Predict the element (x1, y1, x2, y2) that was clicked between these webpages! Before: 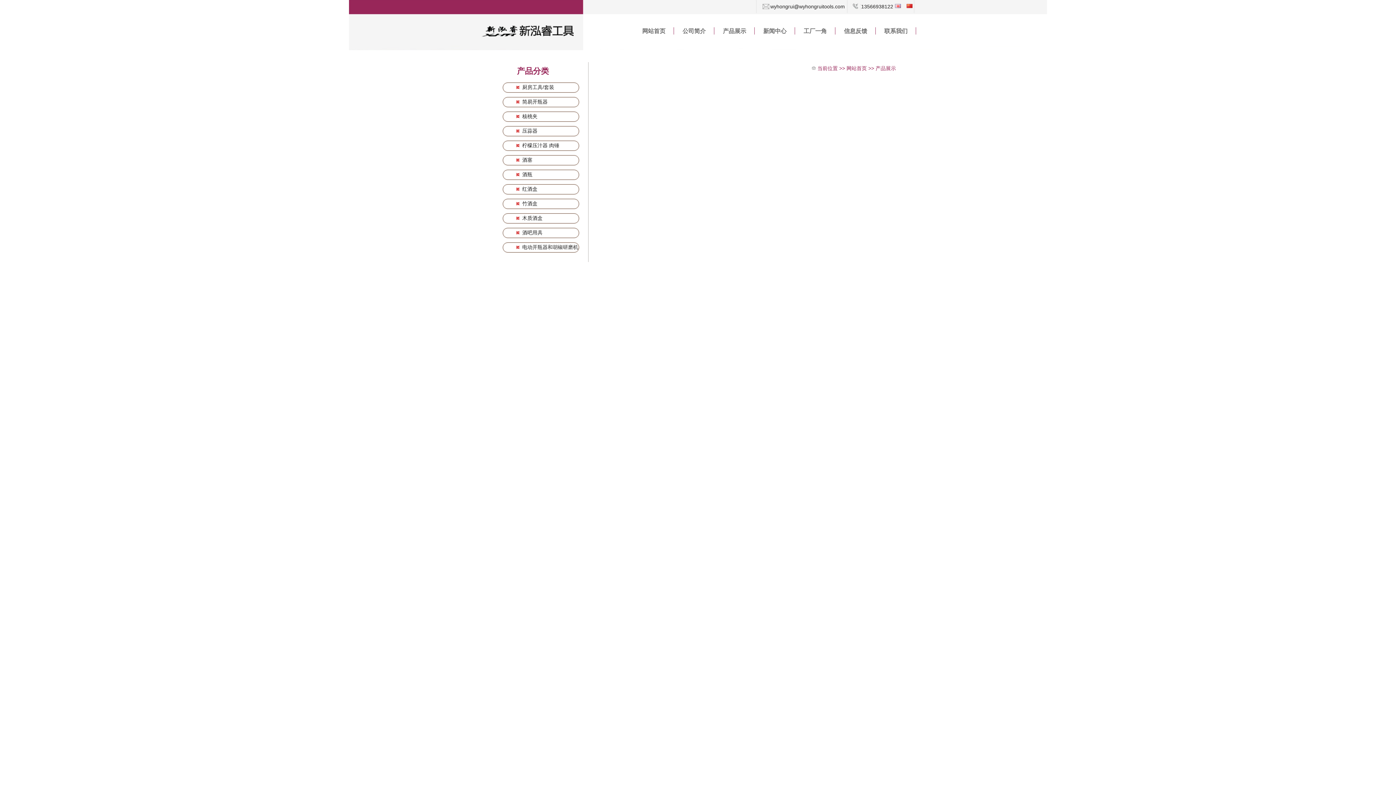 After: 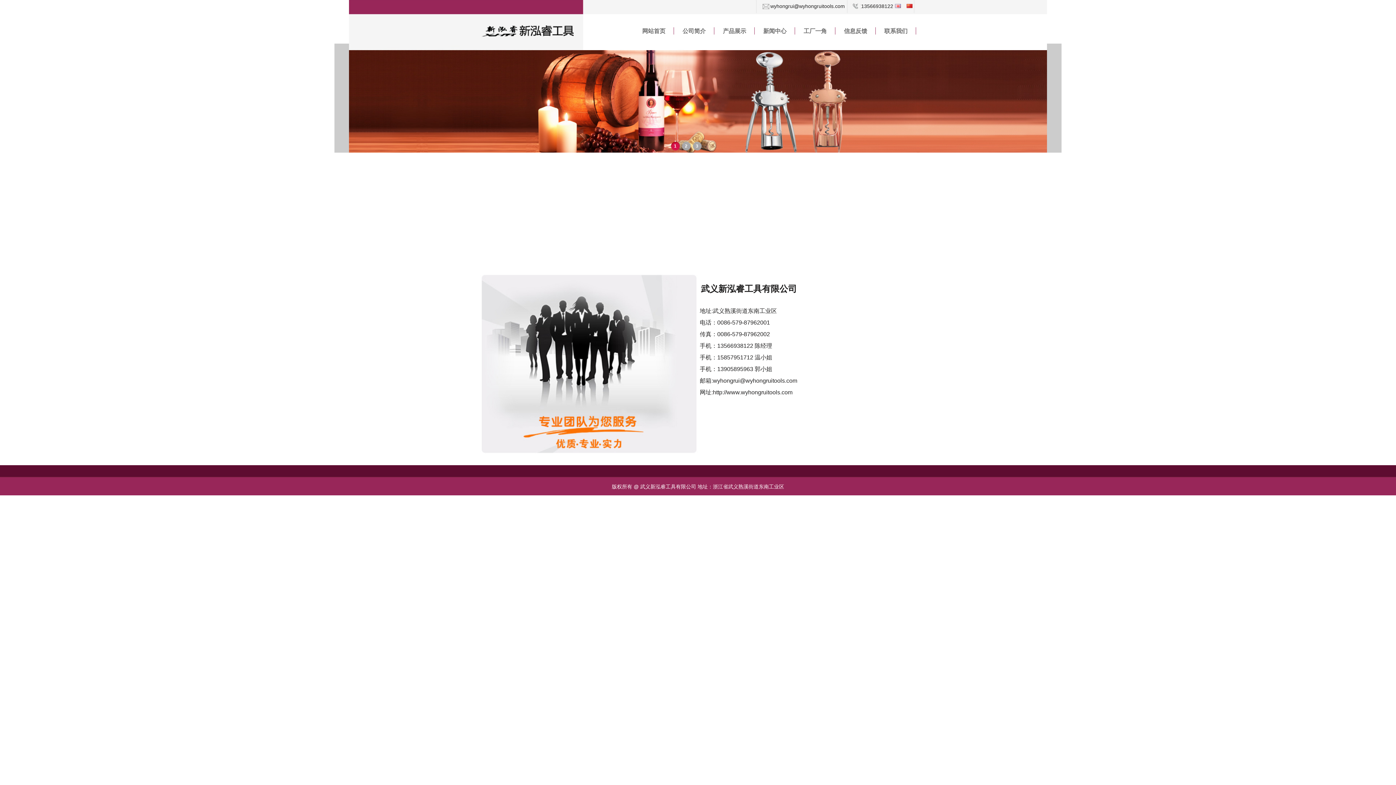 Action: label: 联系我们 bbox: (876, 13, 916, 49)